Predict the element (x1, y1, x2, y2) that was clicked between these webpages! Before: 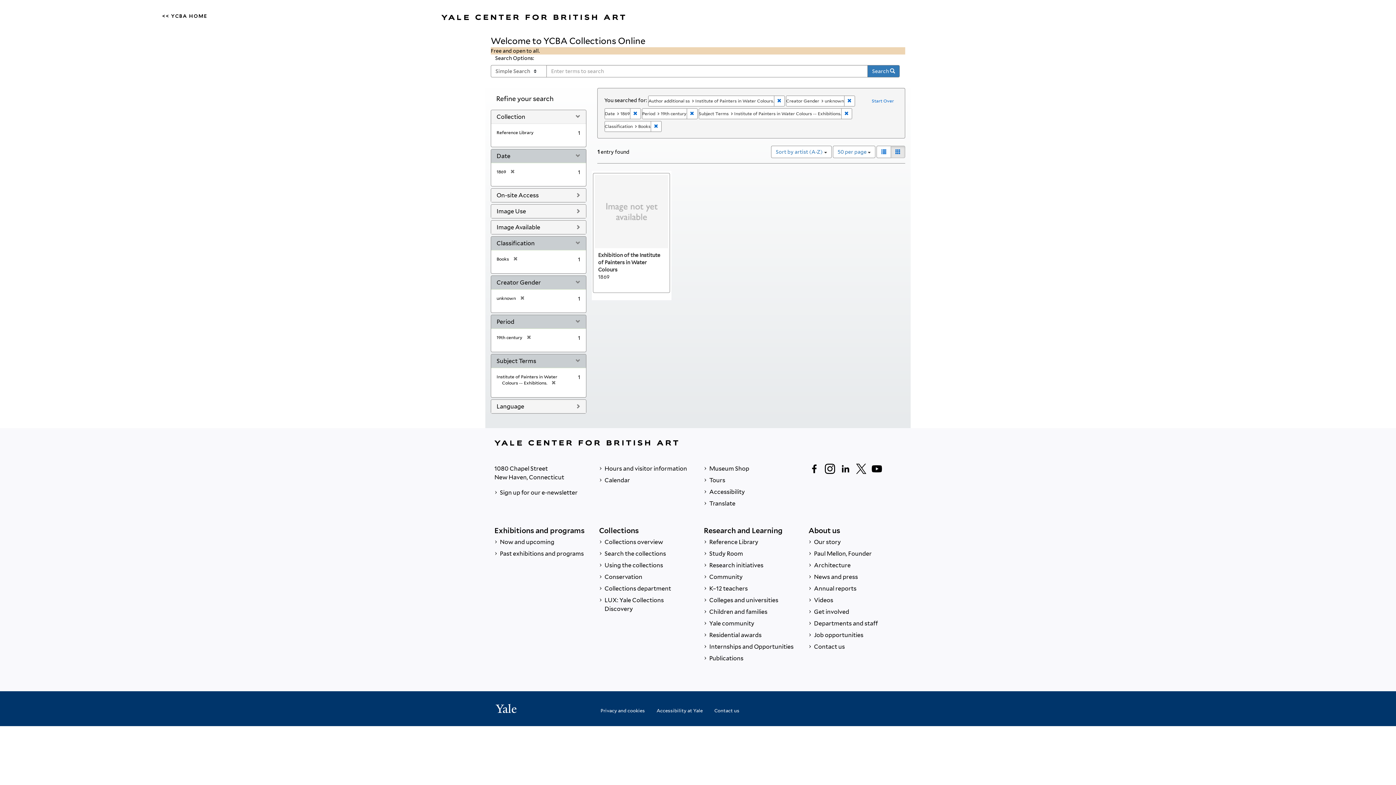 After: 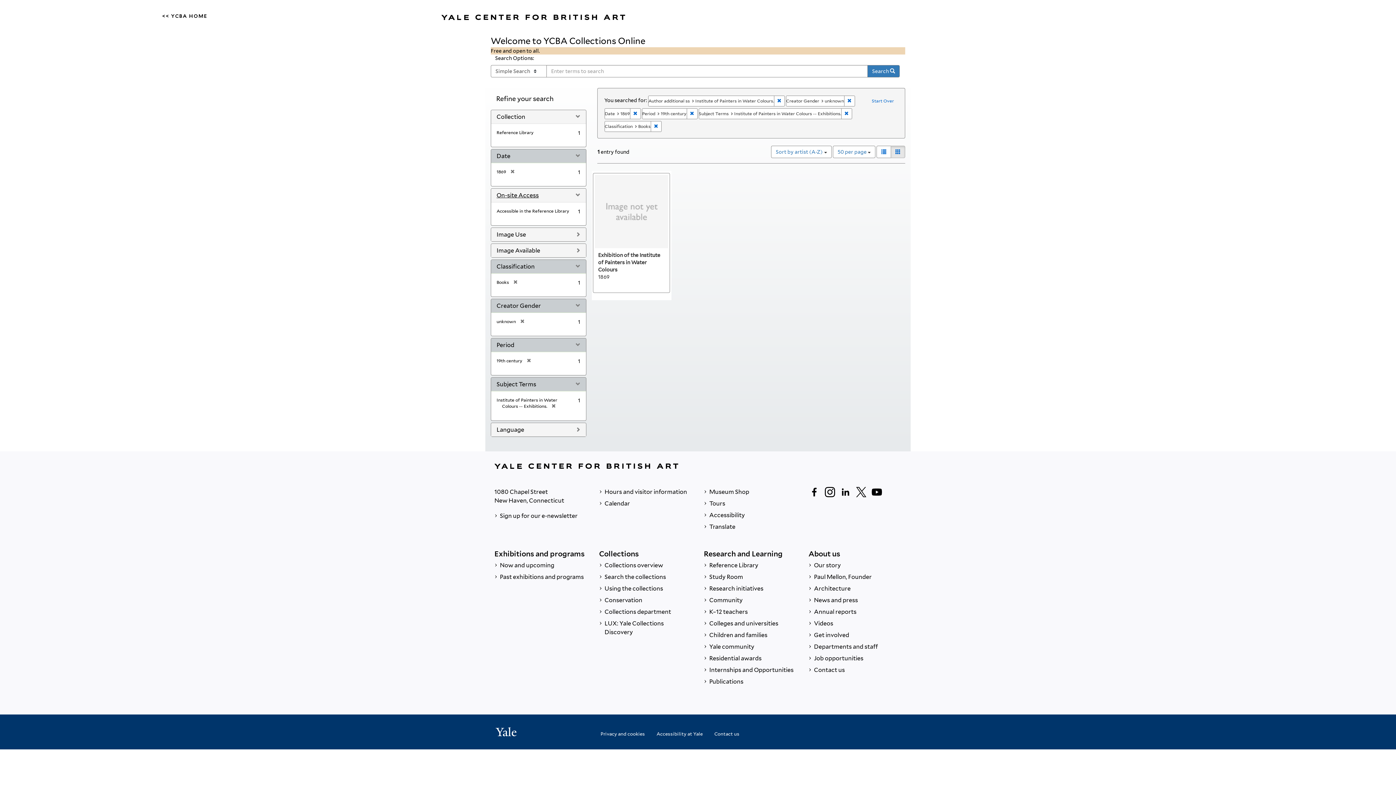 Action: label: On-site Access bbox: (496, 192, 538, 198)